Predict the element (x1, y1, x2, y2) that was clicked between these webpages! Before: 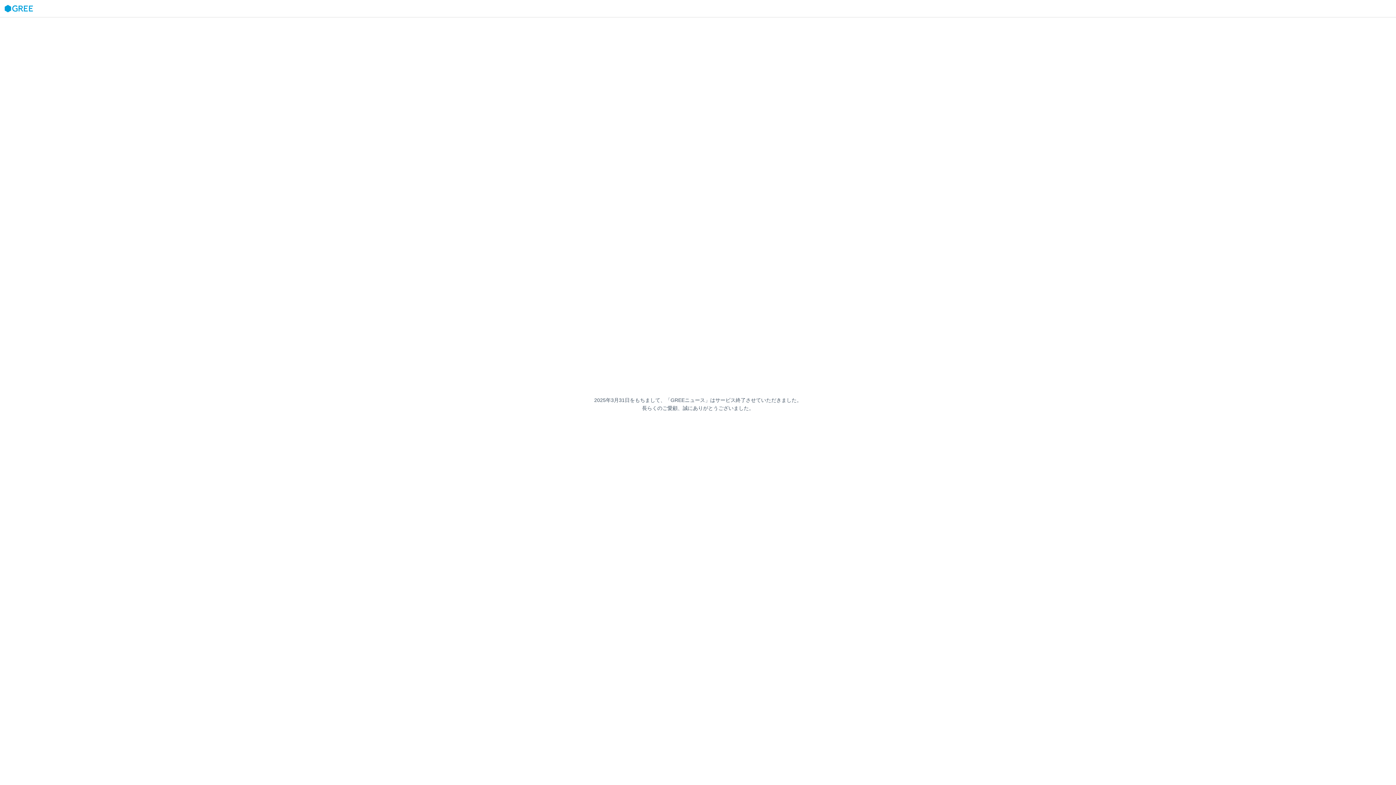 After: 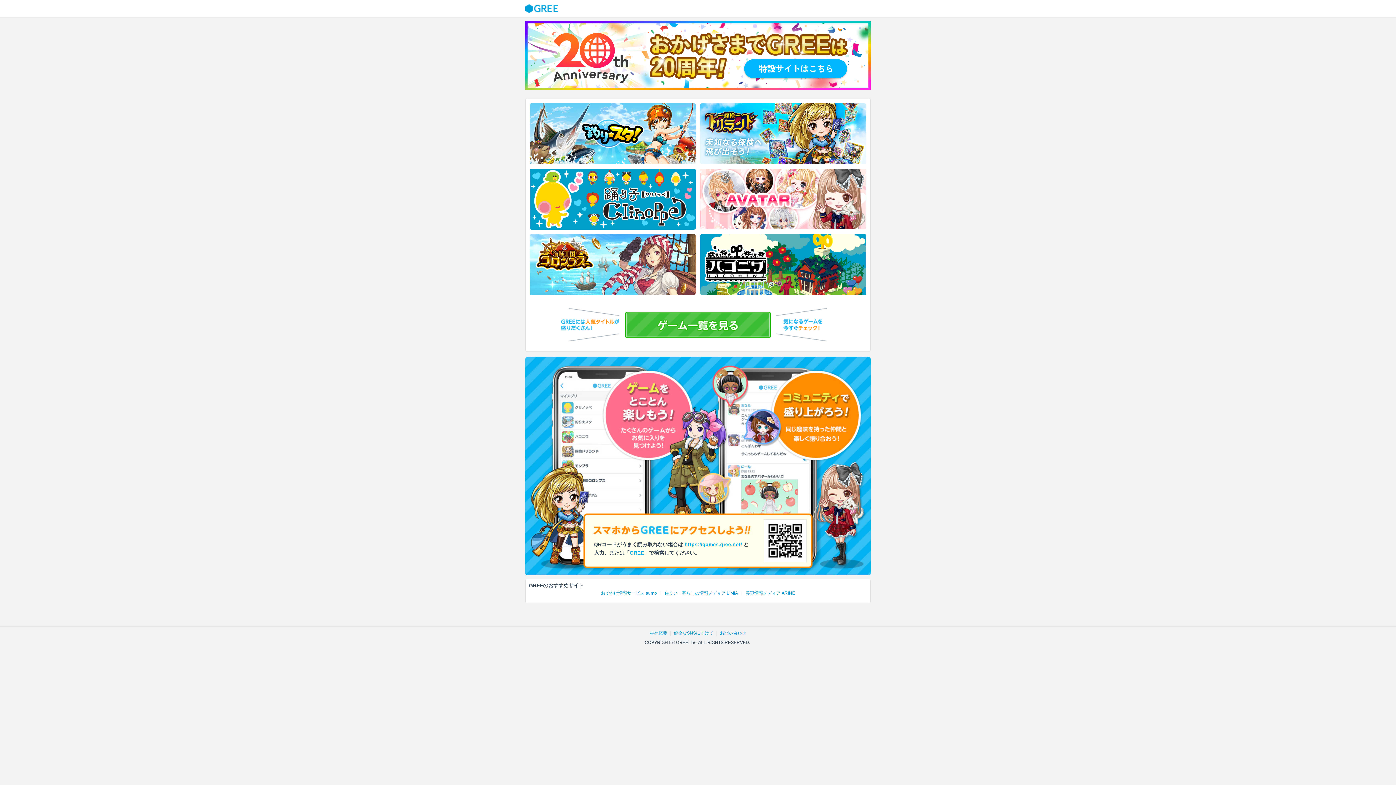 Action: bbox: (3, 4, 33, 12)